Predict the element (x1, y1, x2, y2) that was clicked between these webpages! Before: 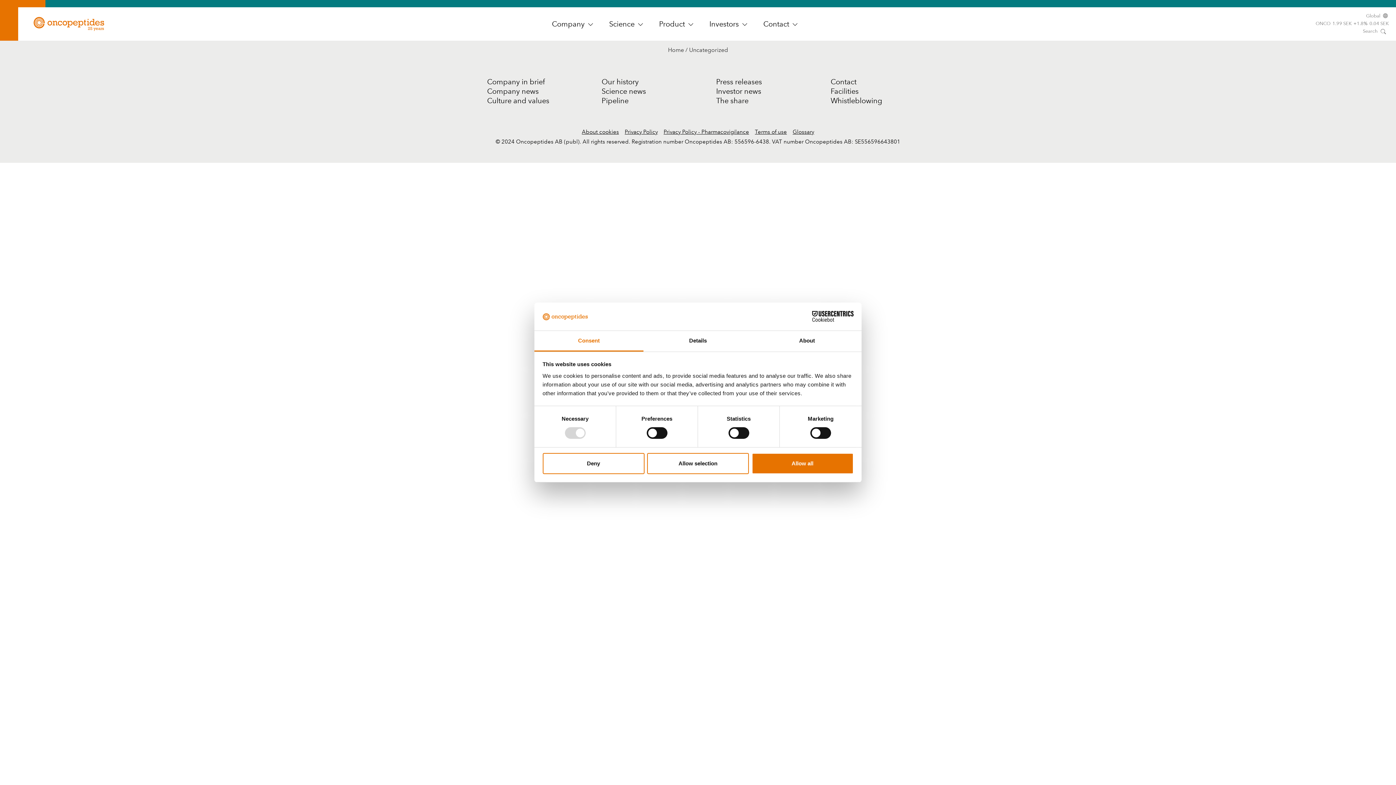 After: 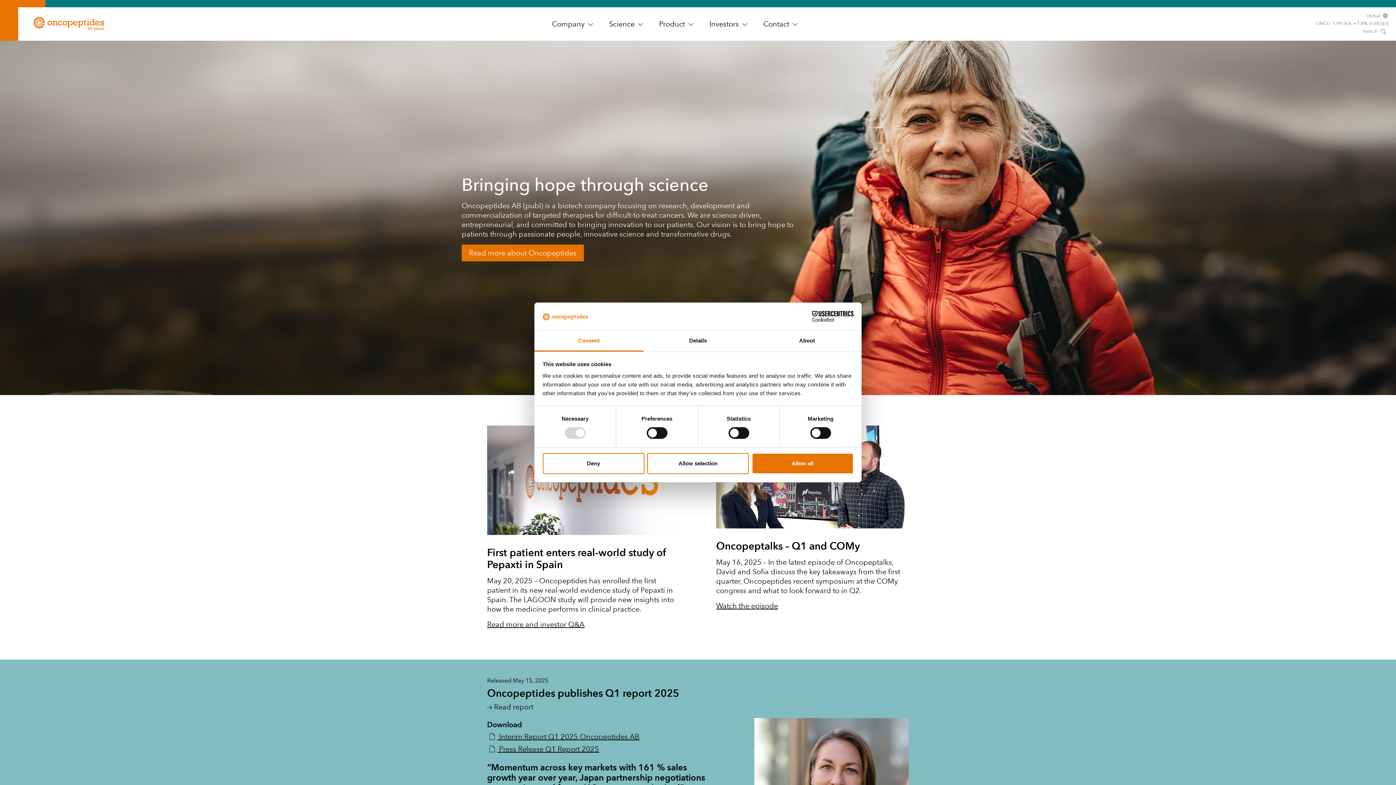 Action: bbox: (32, 16, 105, 31)